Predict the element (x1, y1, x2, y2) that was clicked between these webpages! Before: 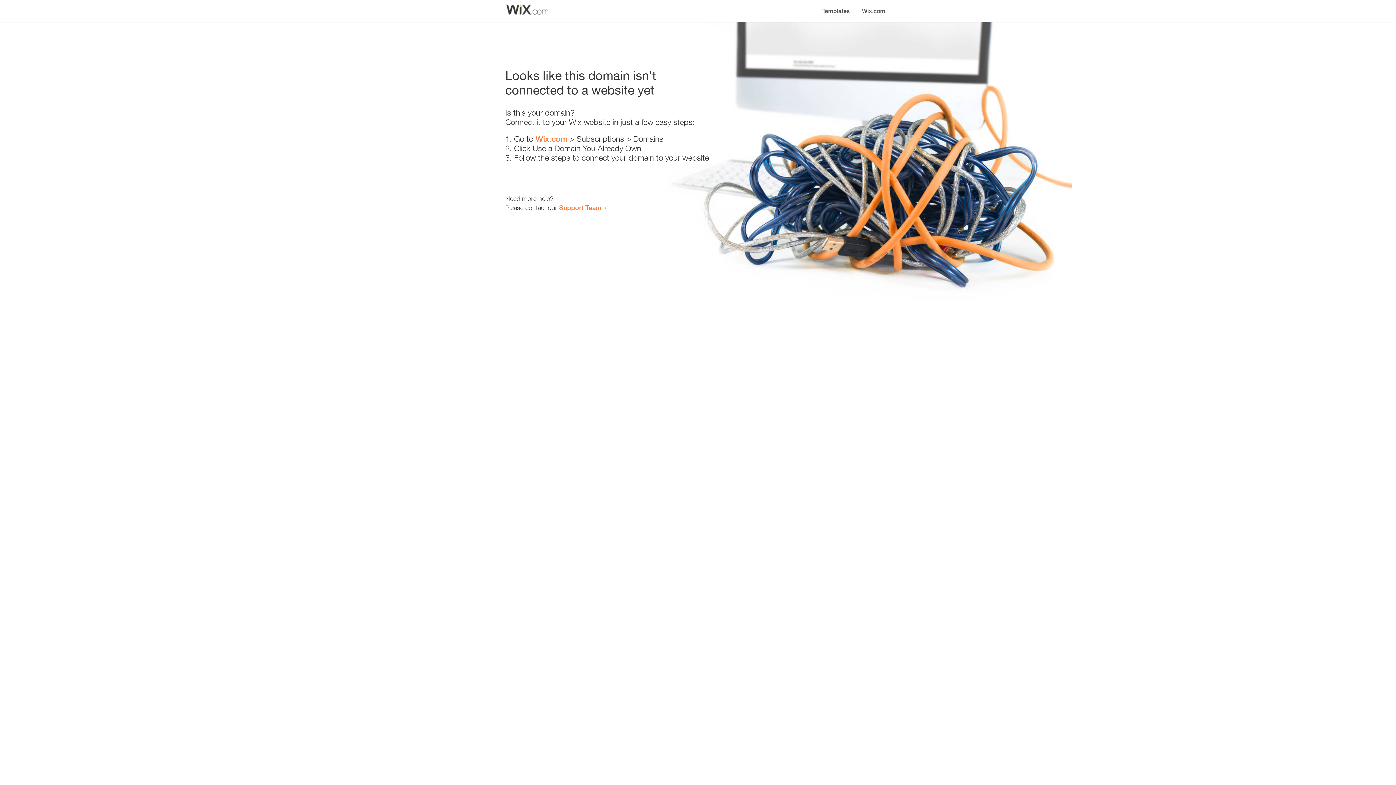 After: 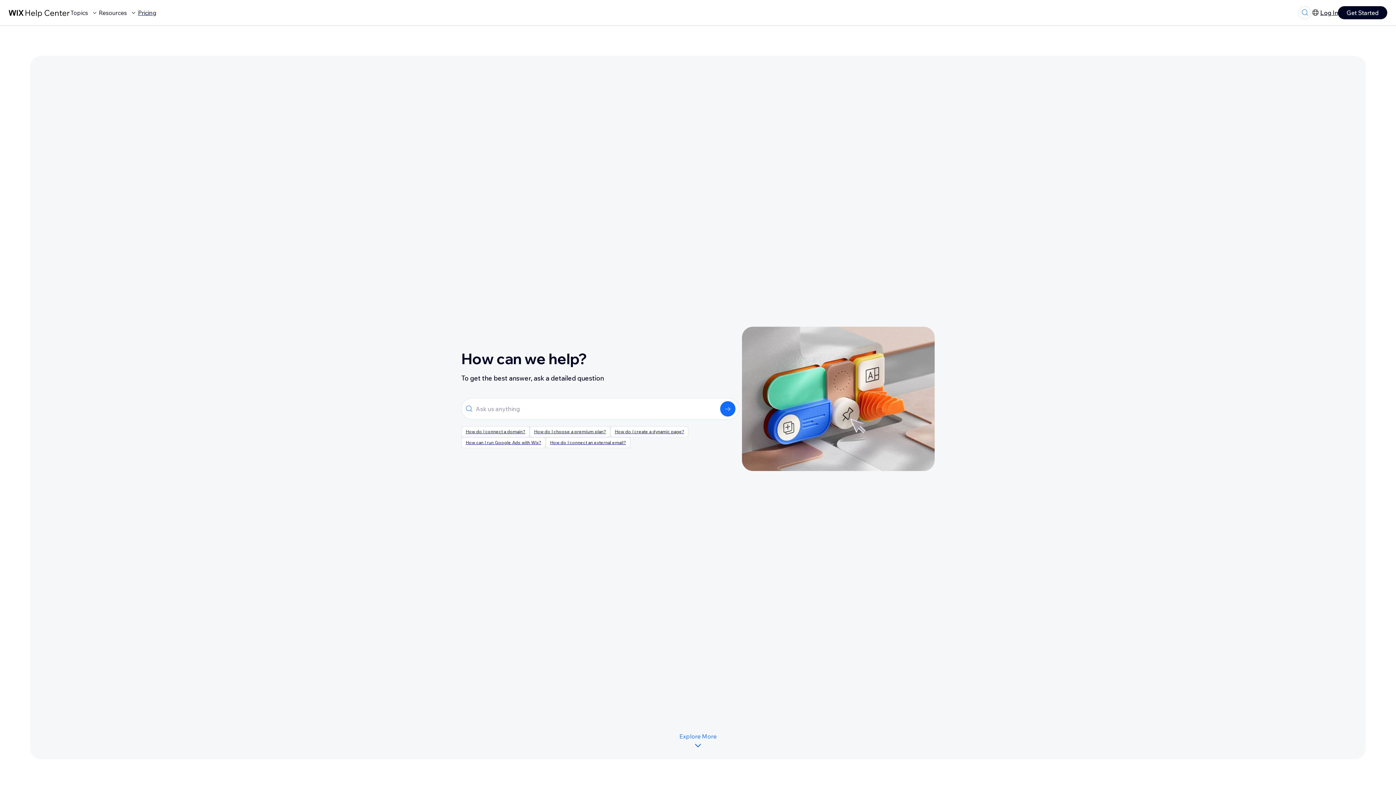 Action: bbox: (559, 203, 601, 211) label: Support Team